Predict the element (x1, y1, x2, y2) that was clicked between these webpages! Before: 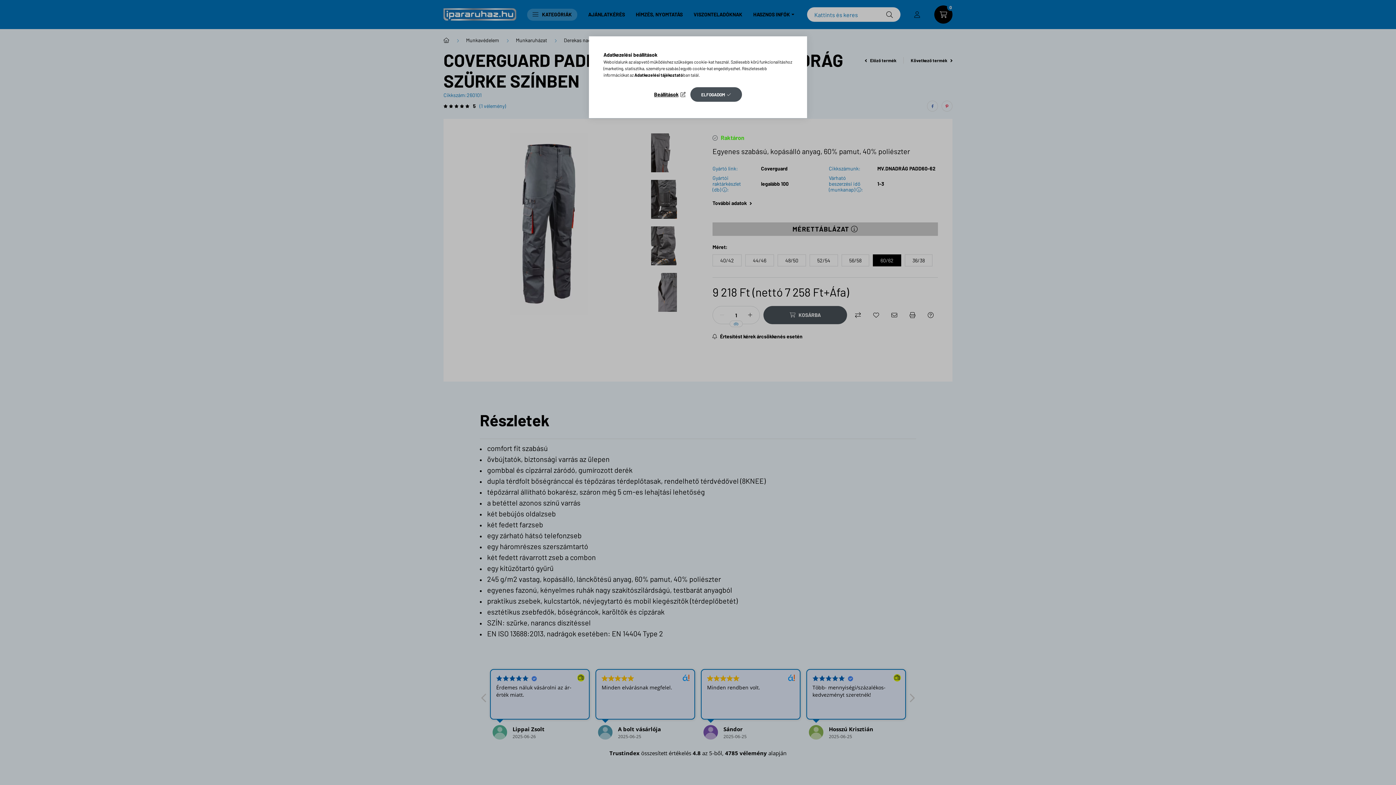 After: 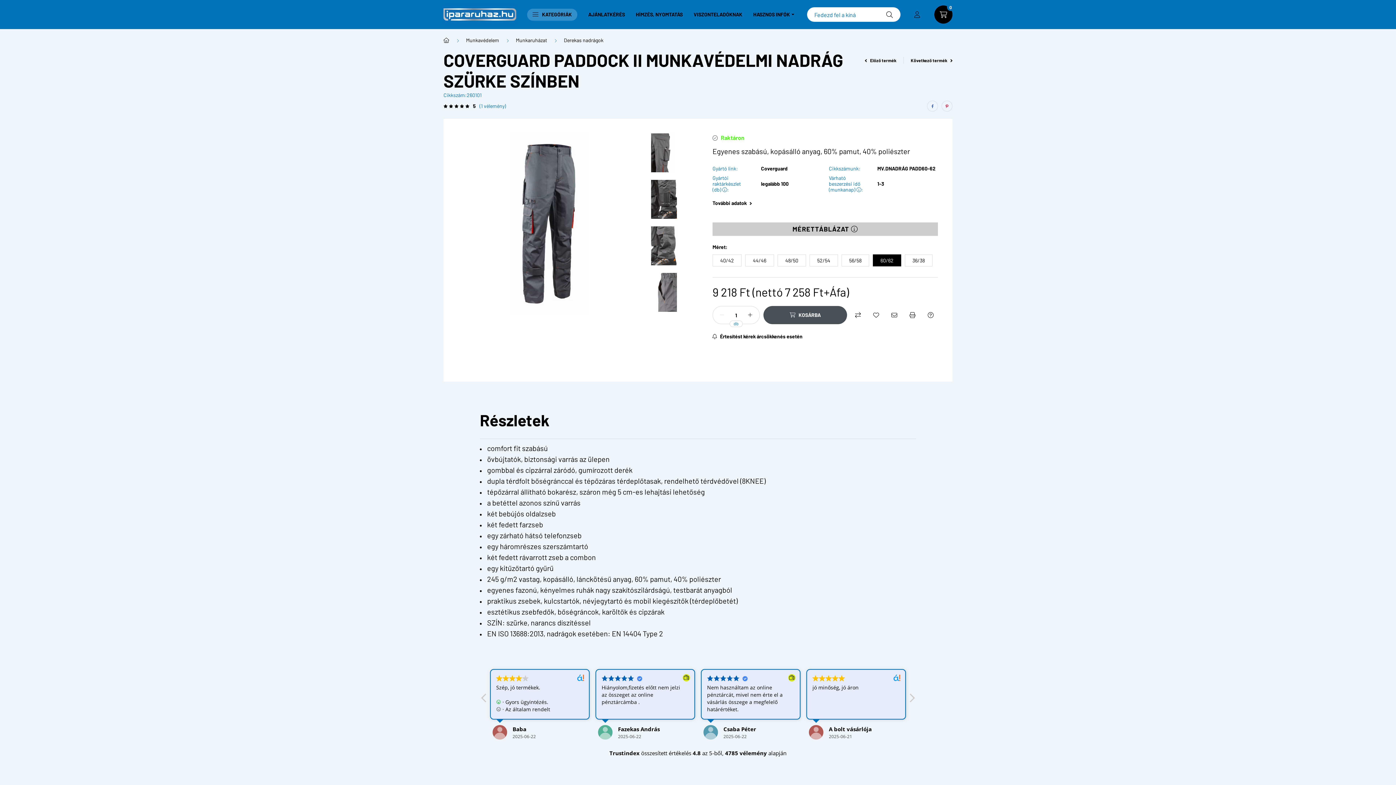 Action: bbox: (690, 87, 742, 101) label: ELFOGADOM